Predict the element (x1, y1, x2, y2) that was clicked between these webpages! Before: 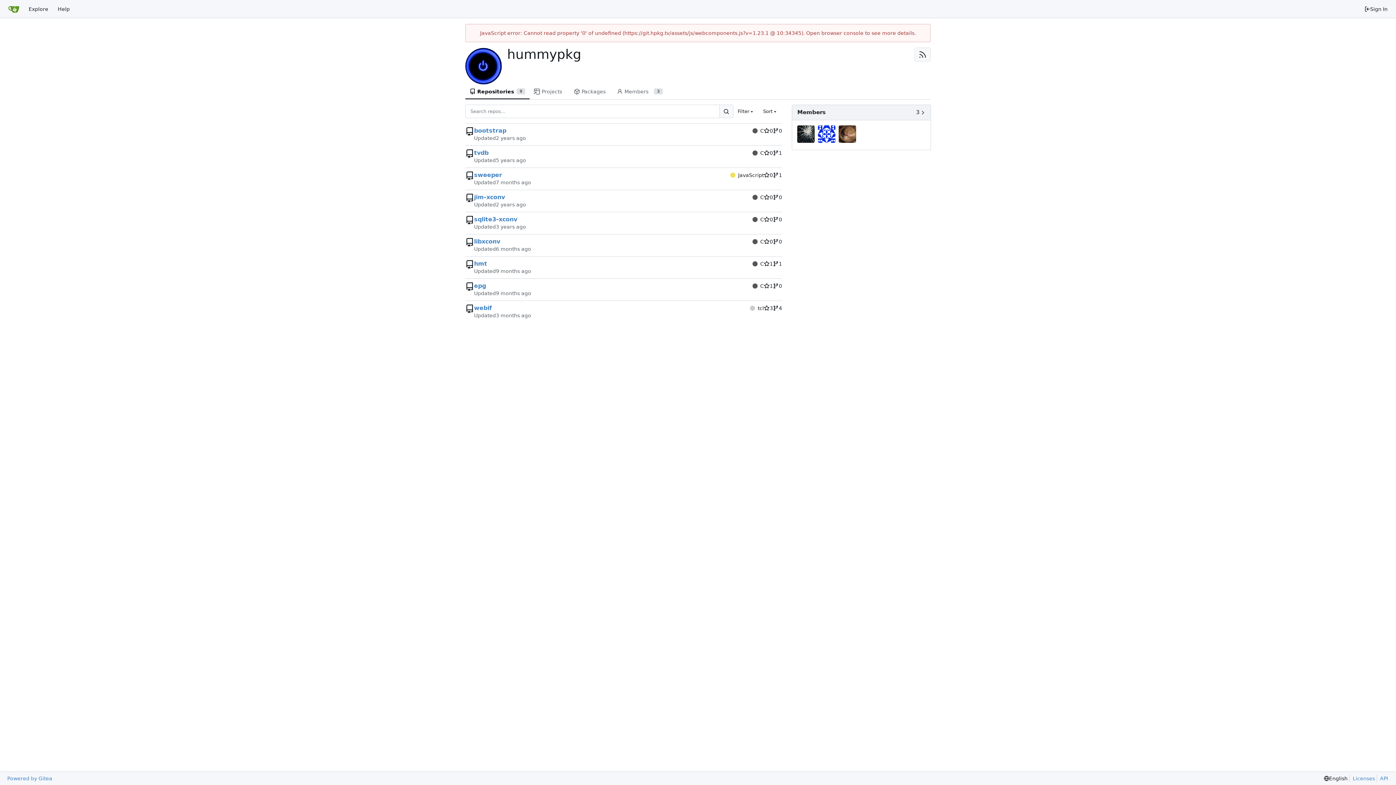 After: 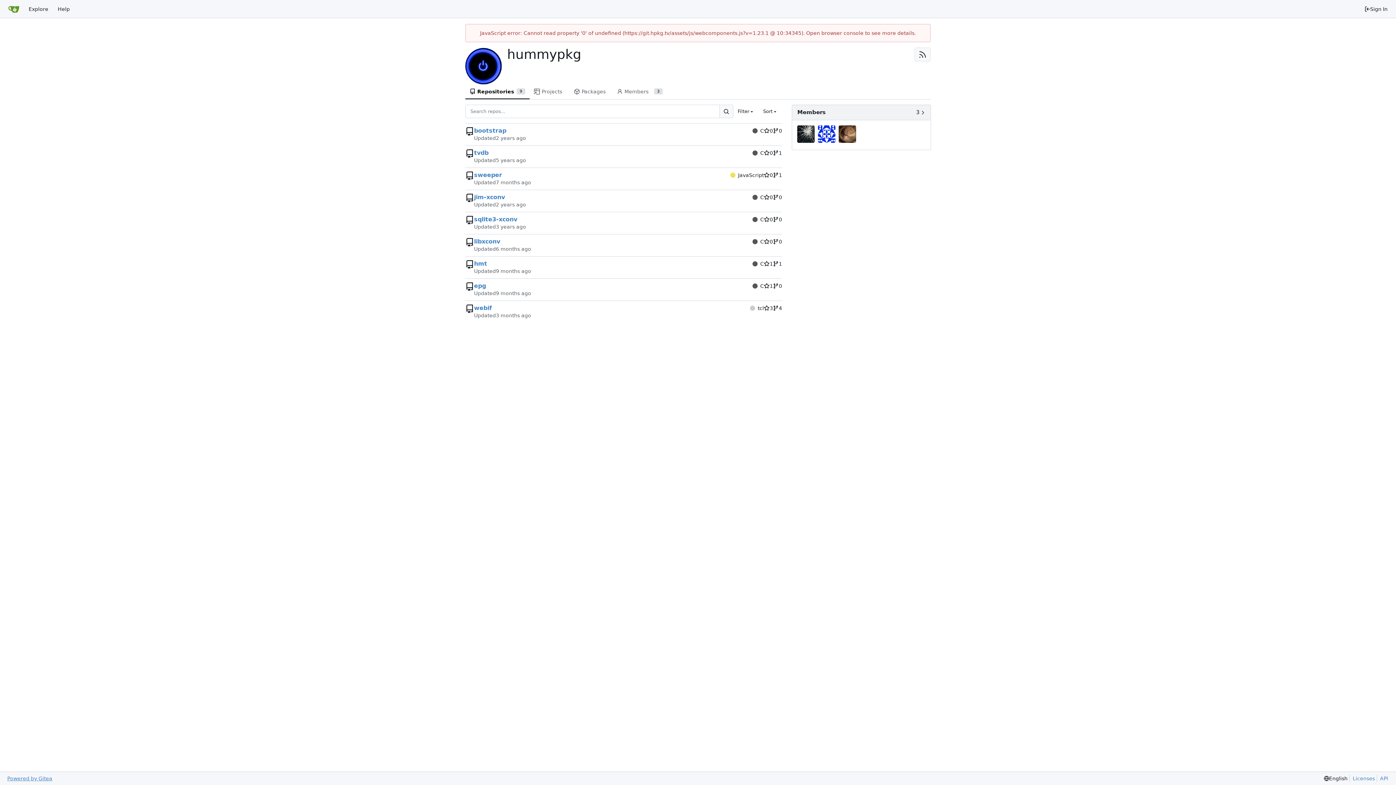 Action: label: Powered by Gitea bbox: (7, 775, 52, 782)